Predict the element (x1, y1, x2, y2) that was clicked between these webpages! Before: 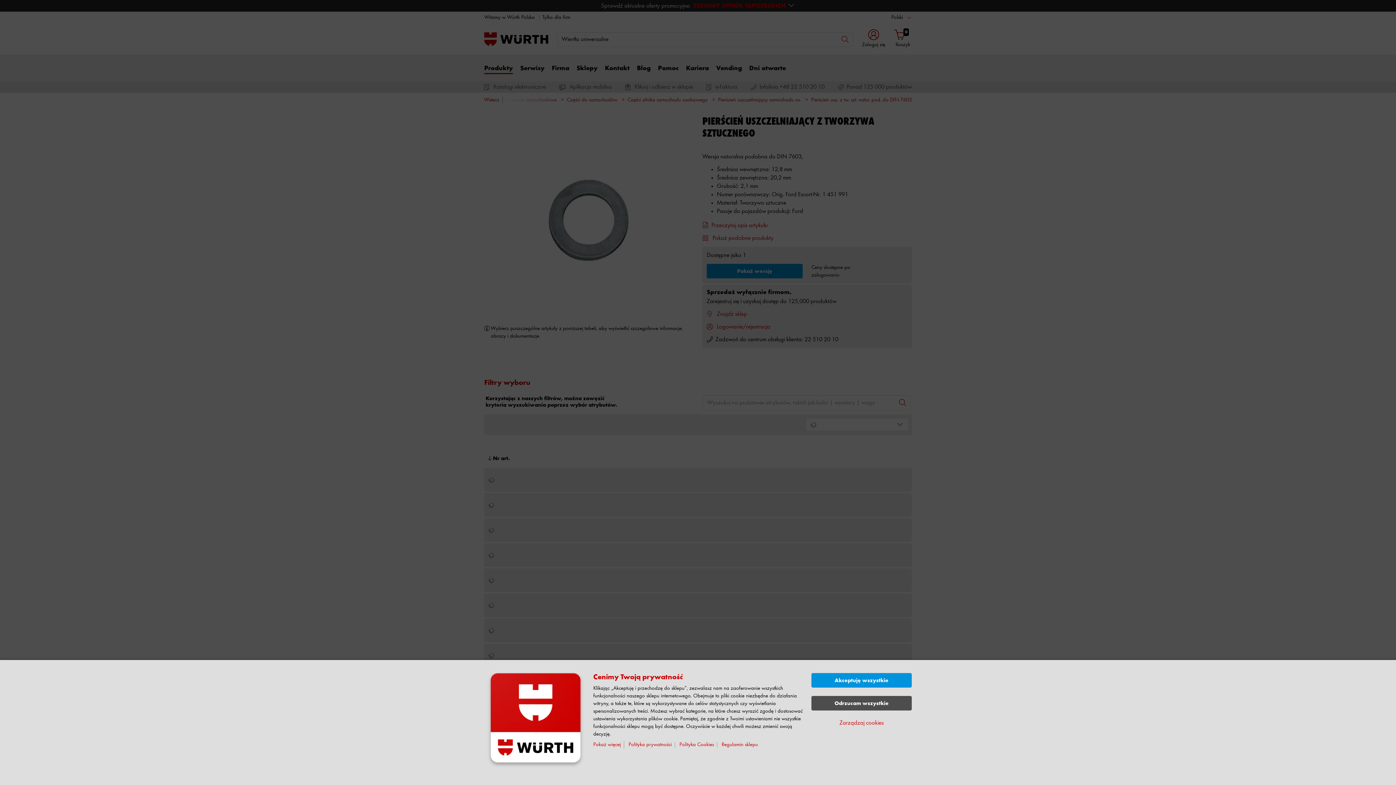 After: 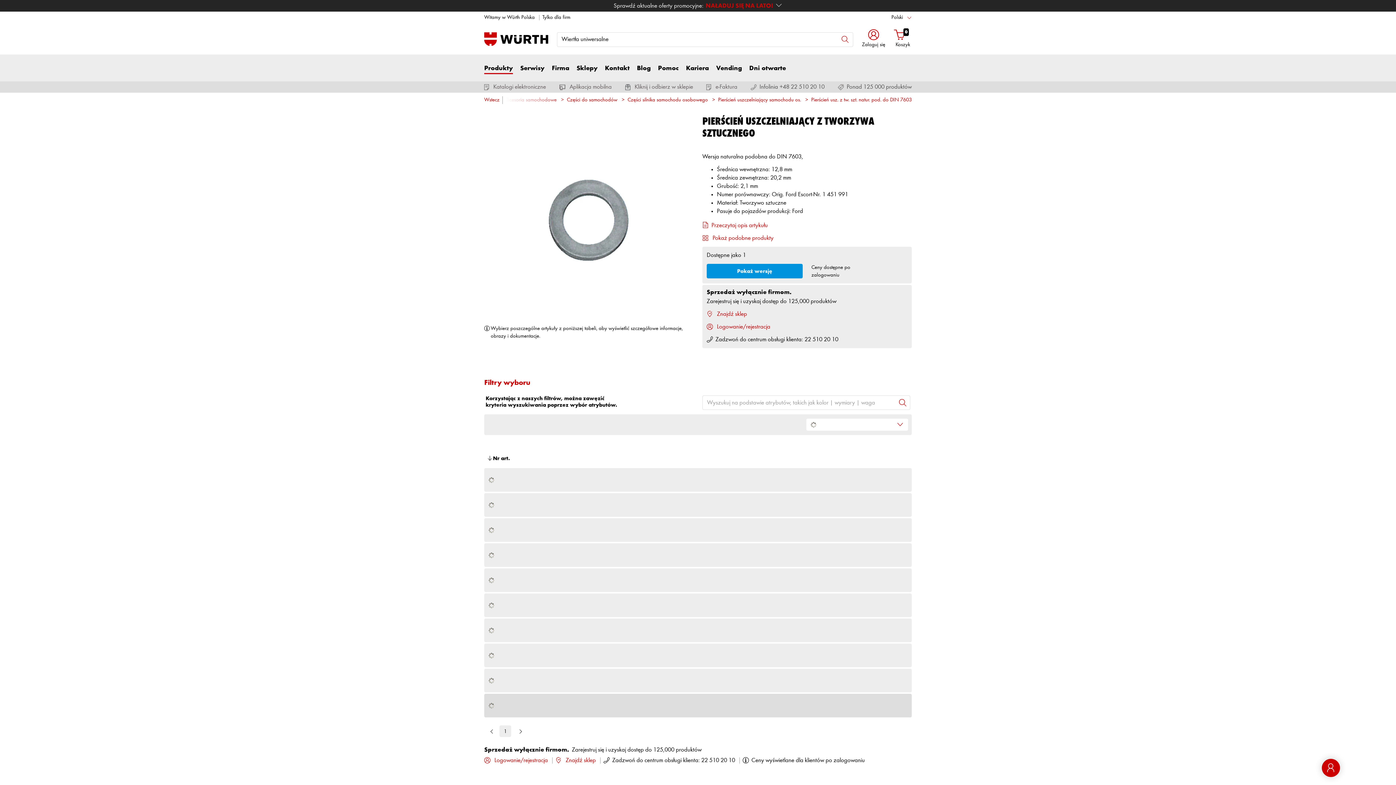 Action: bbox: (811, 696, 912, 710) label: Odrzucam wszystkie